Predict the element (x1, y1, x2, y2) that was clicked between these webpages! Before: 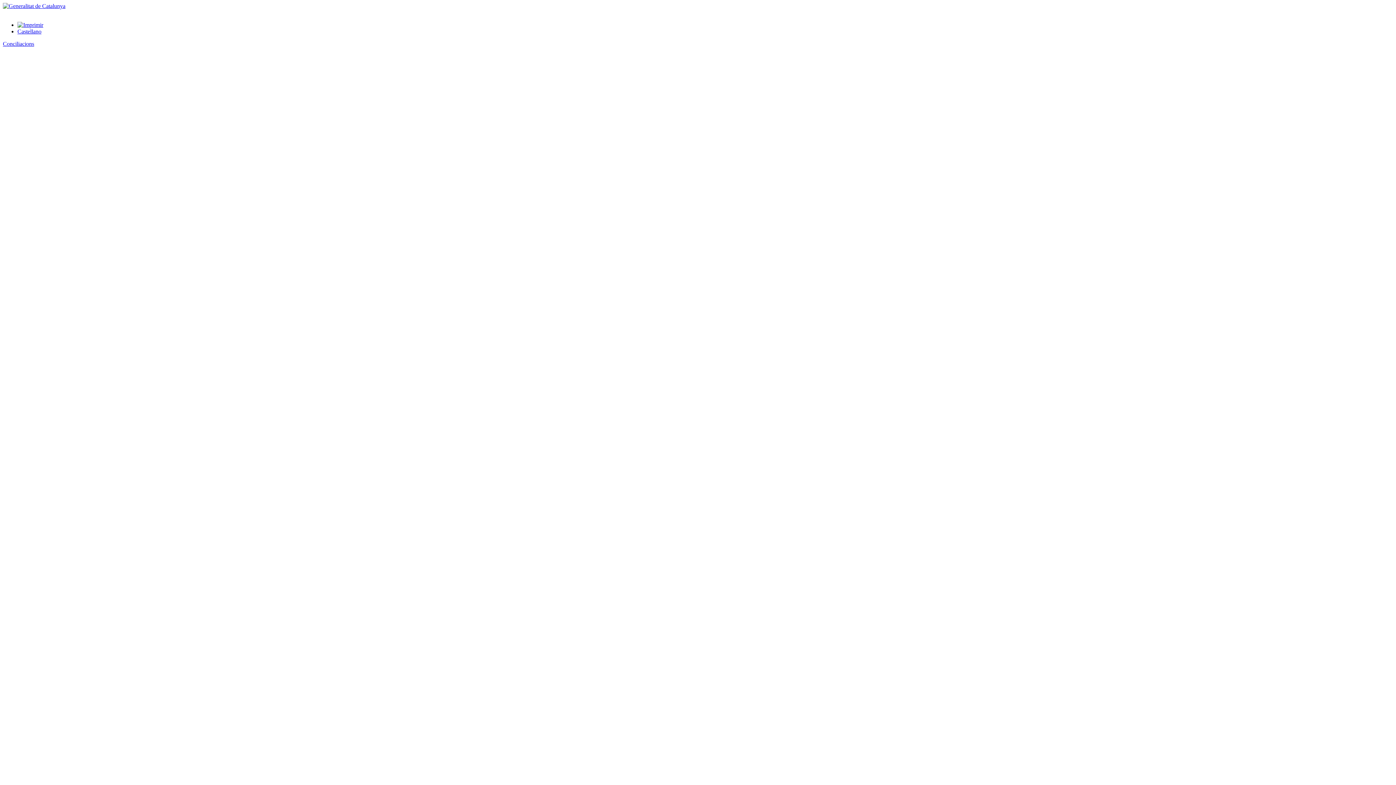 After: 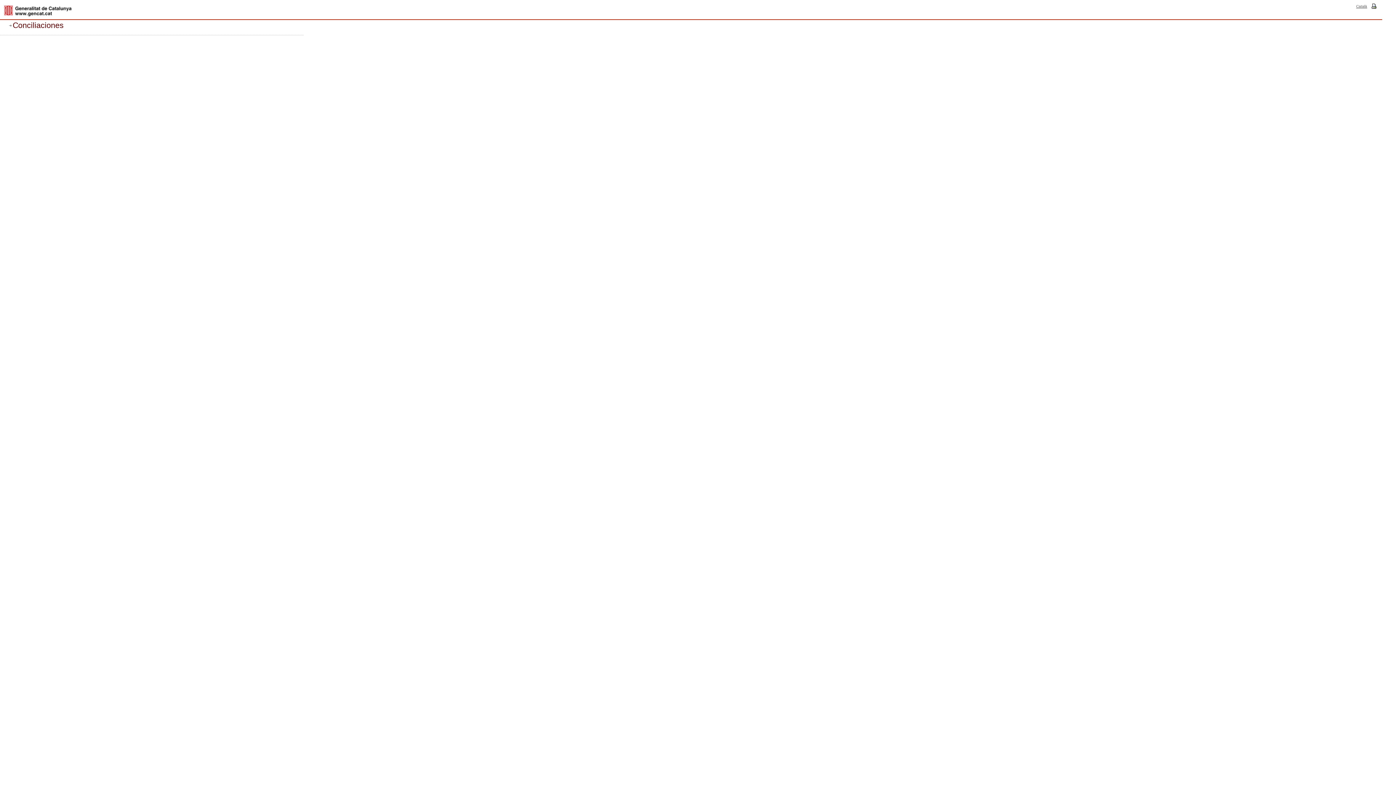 Action: bbox: (17, 28, 41, 34) label: Castellano